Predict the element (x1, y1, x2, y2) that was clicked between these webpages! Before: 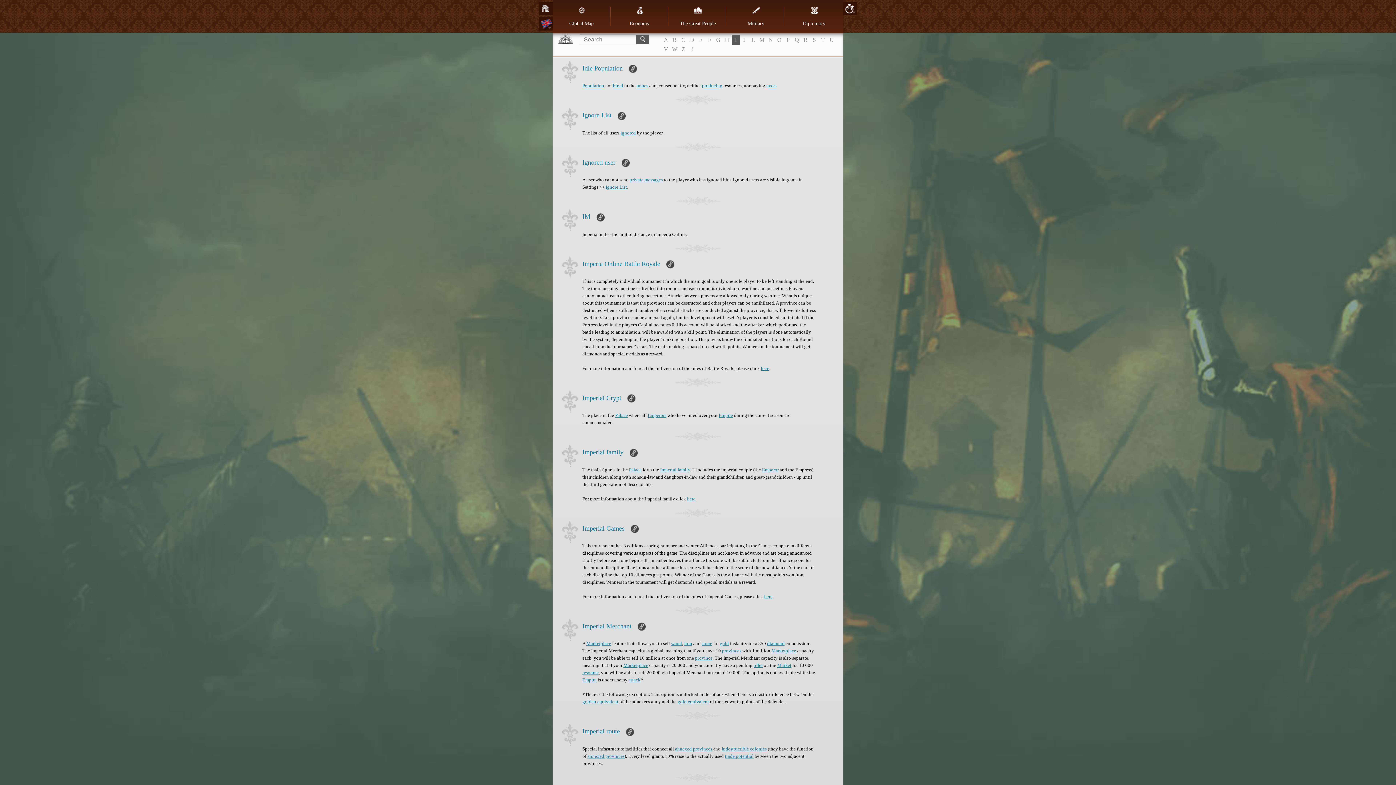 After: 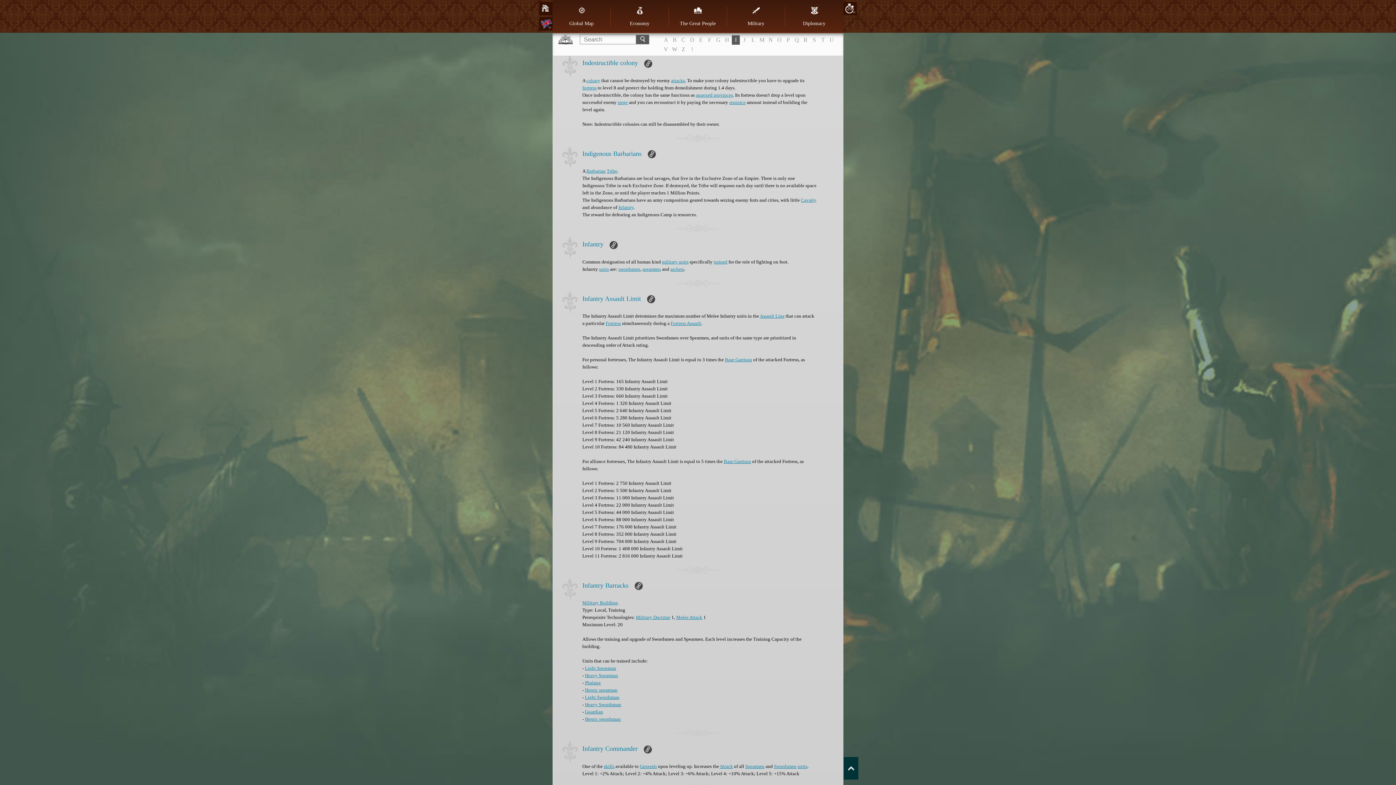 Action: label: Indestructible colonies bbox: (721, 746, 766, 751)